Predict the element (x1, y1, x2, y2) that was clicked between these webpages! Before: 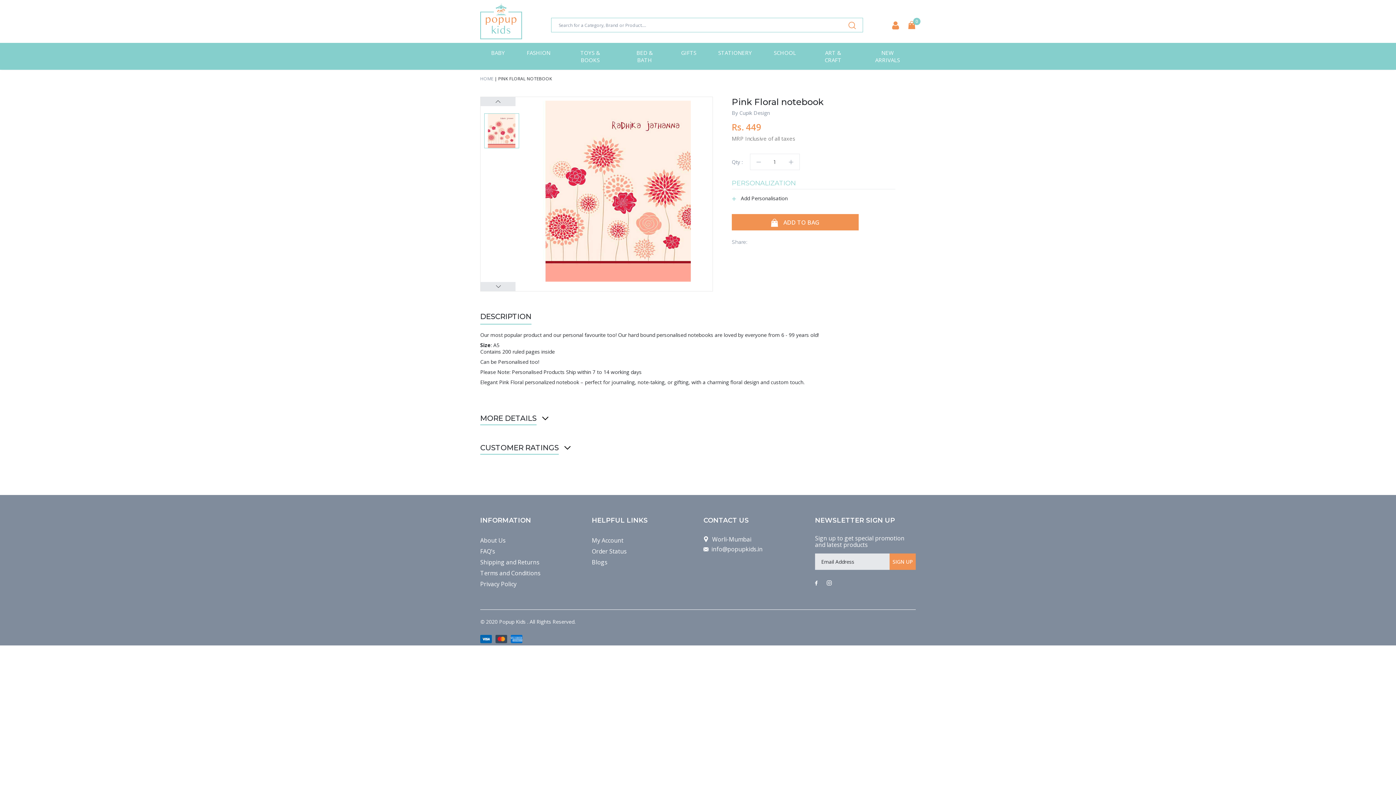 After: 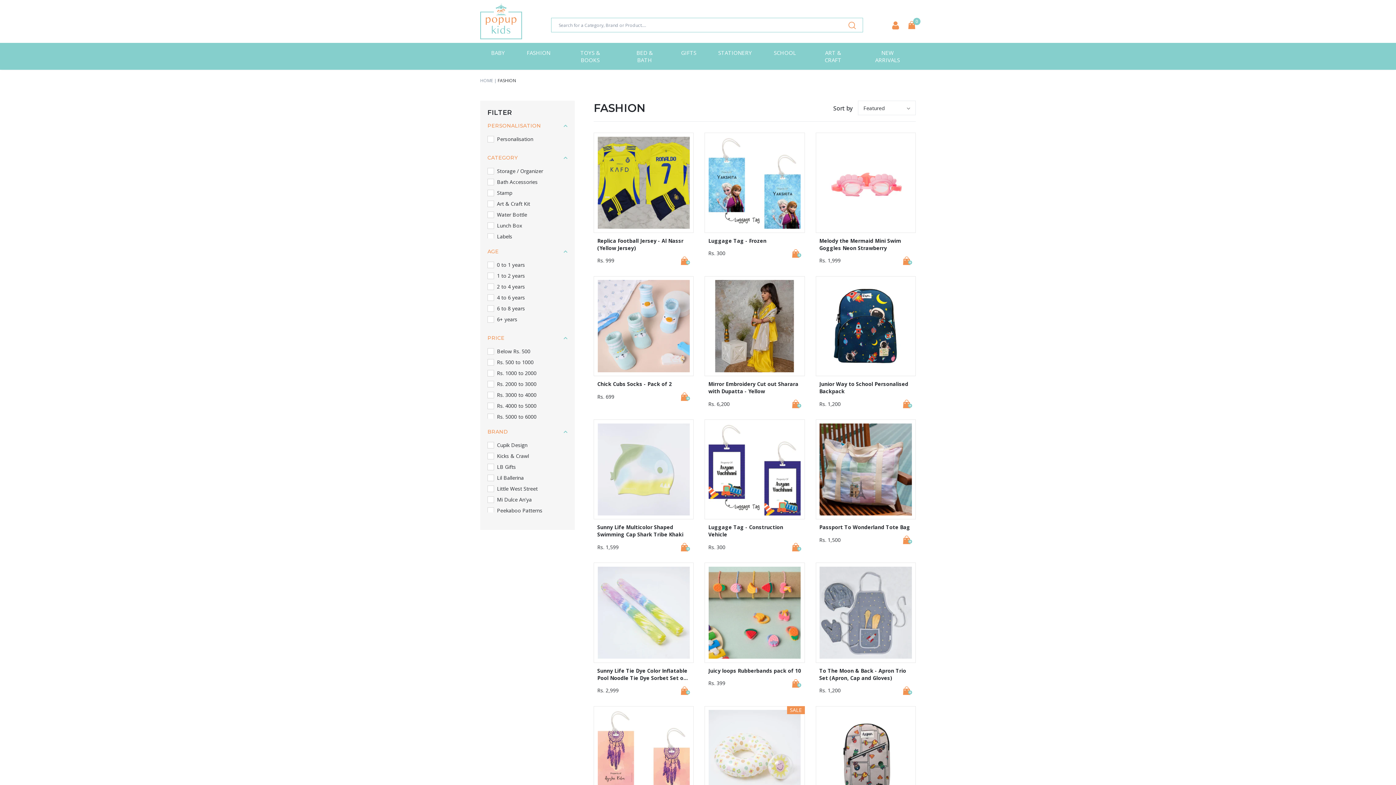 Action: bbox: (516, 43, 561, 62) label: FASHION